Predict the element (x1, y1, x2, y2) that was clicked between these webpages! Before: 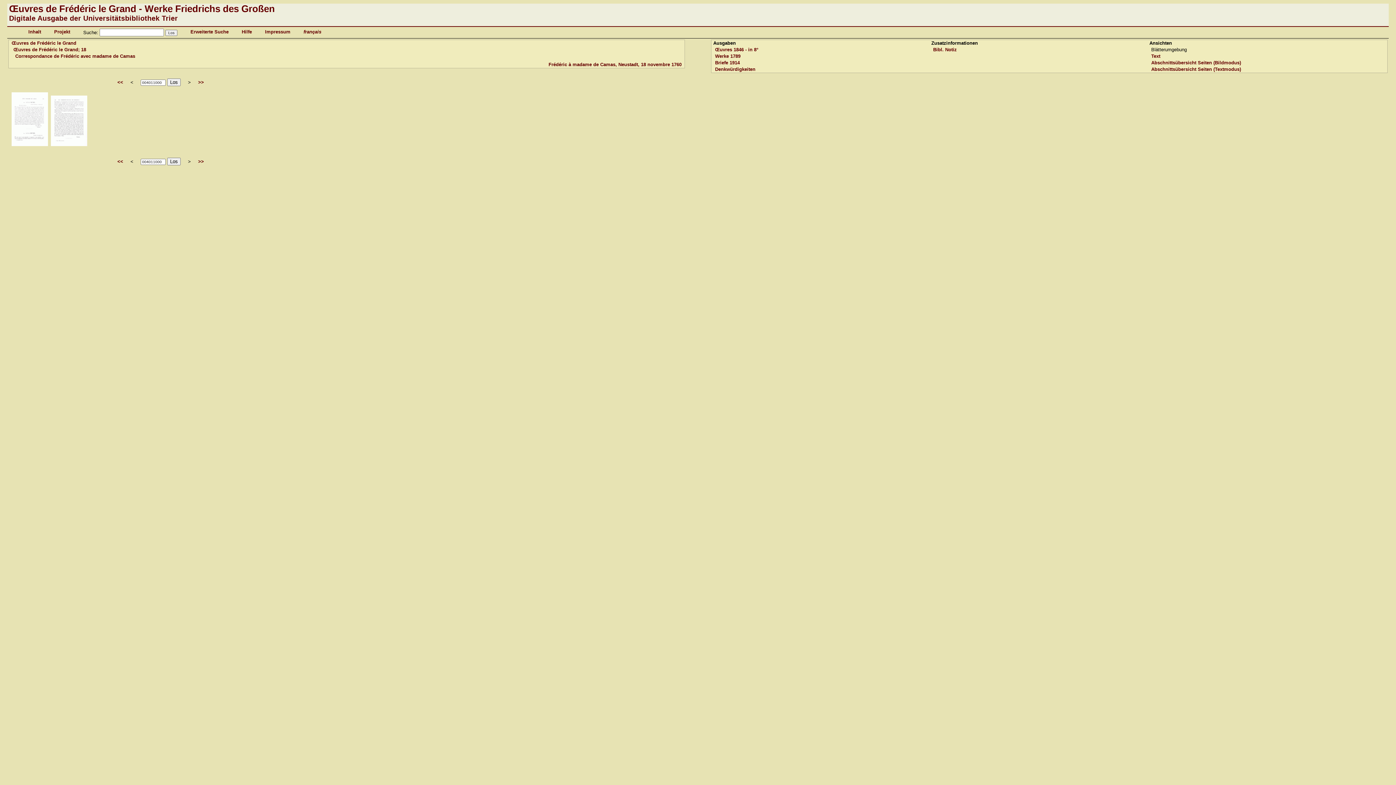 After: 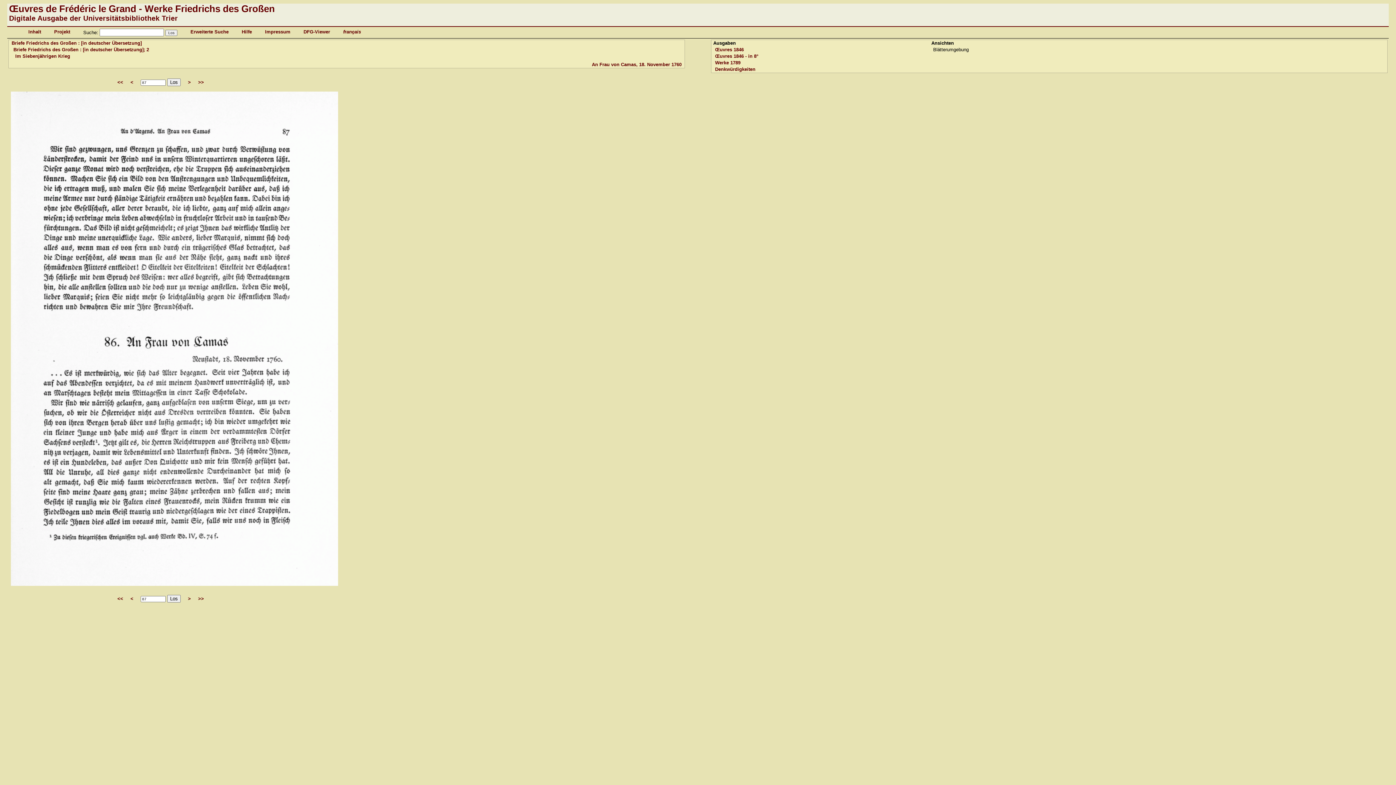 Action: label: Briefe 1914 bbox: (715, 60, 739, 65)